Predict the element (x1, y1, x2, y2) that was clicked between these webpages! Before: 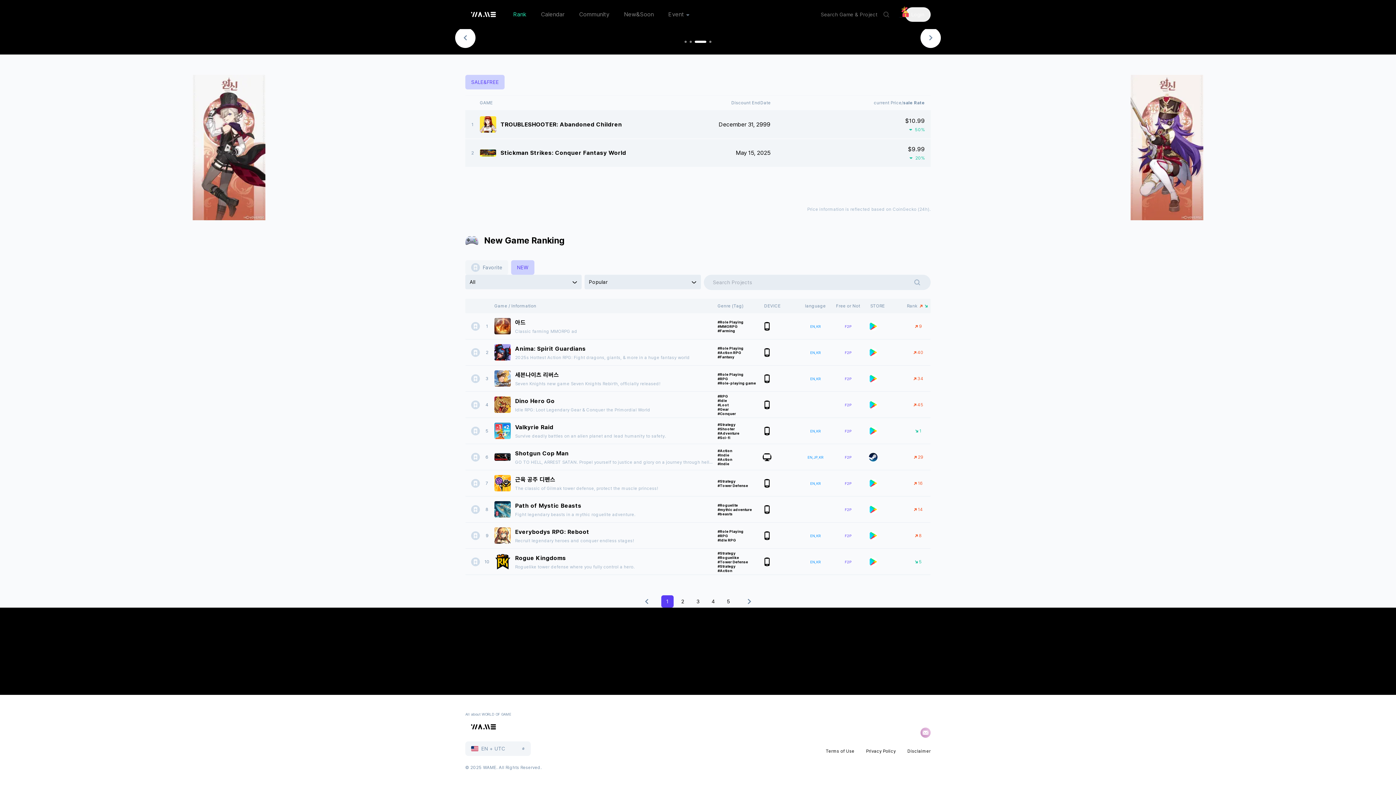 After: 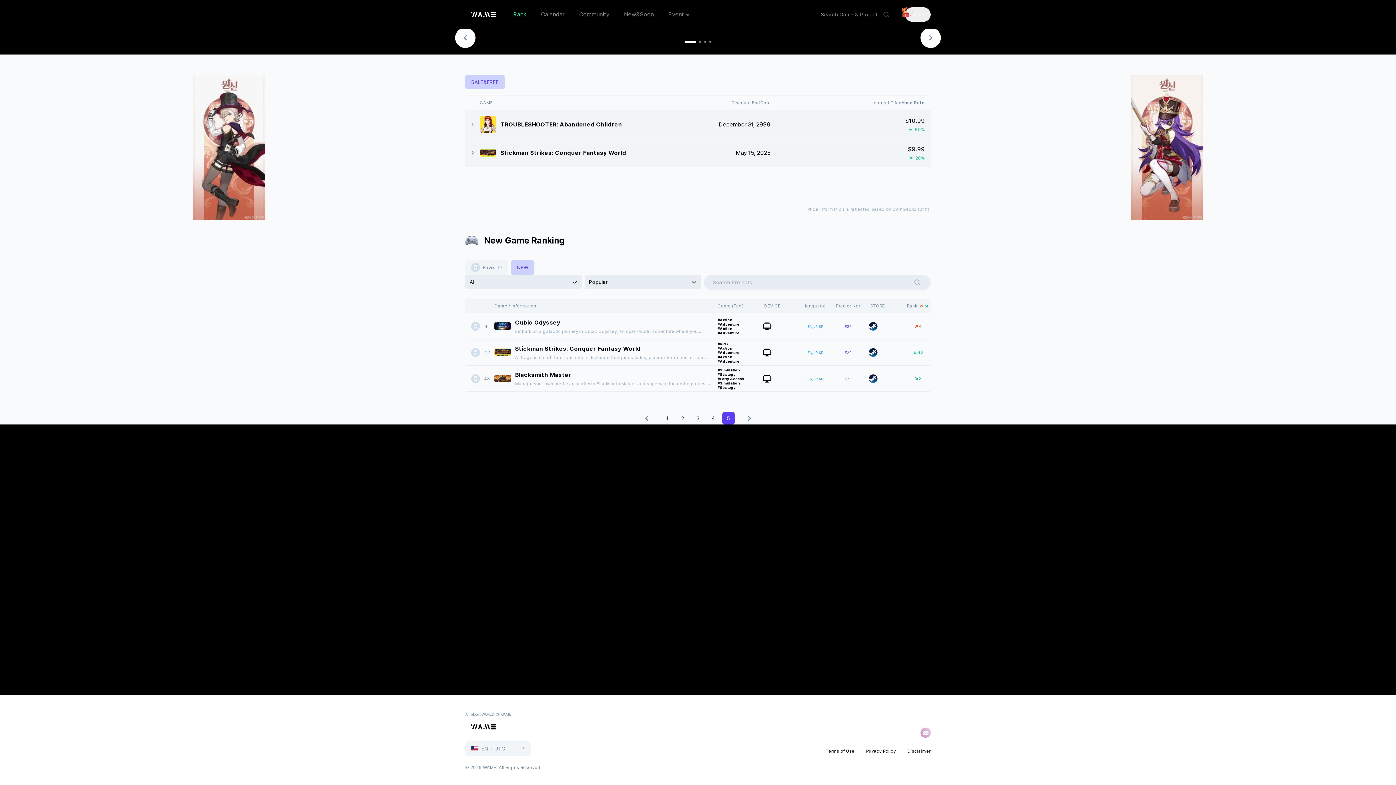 Action: label: 5 bbox: (722, 595, 734, 608)